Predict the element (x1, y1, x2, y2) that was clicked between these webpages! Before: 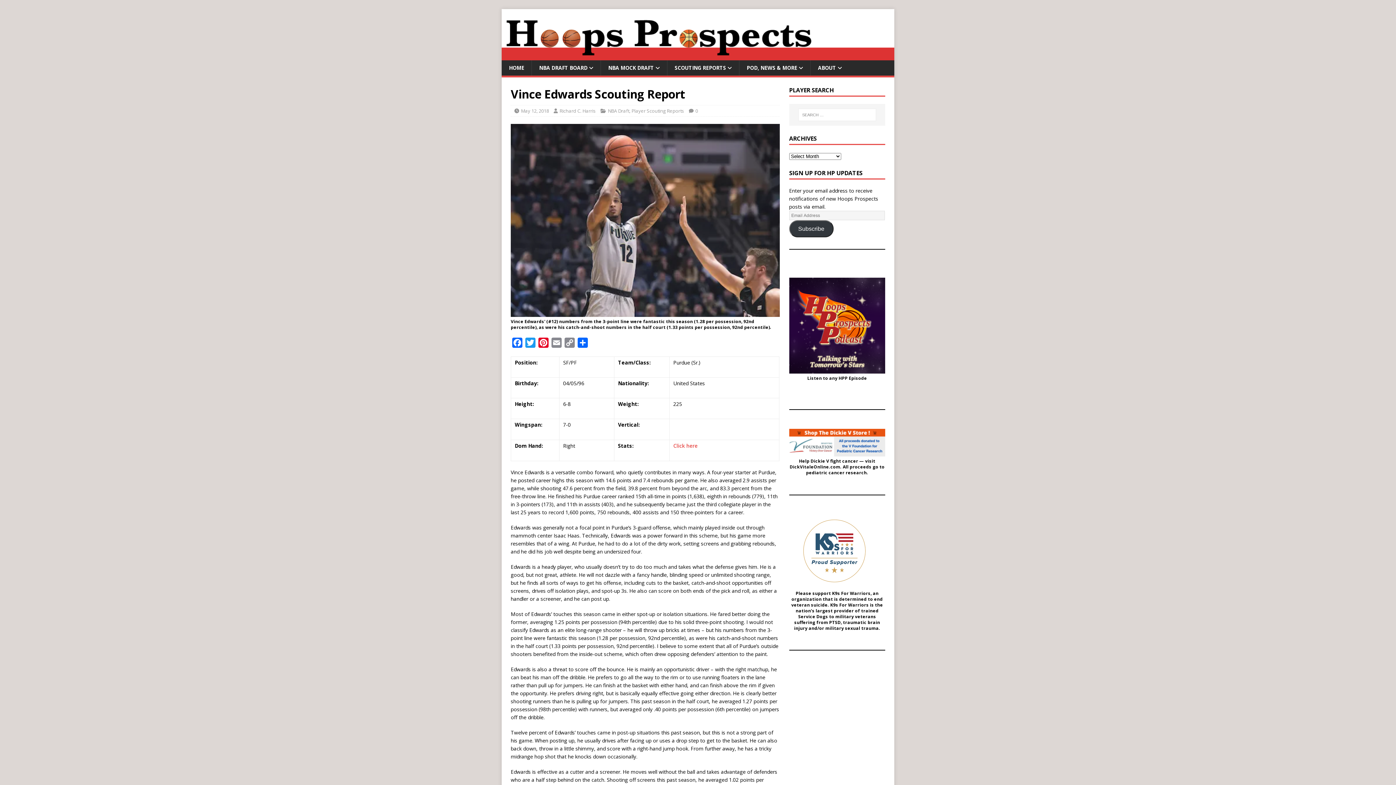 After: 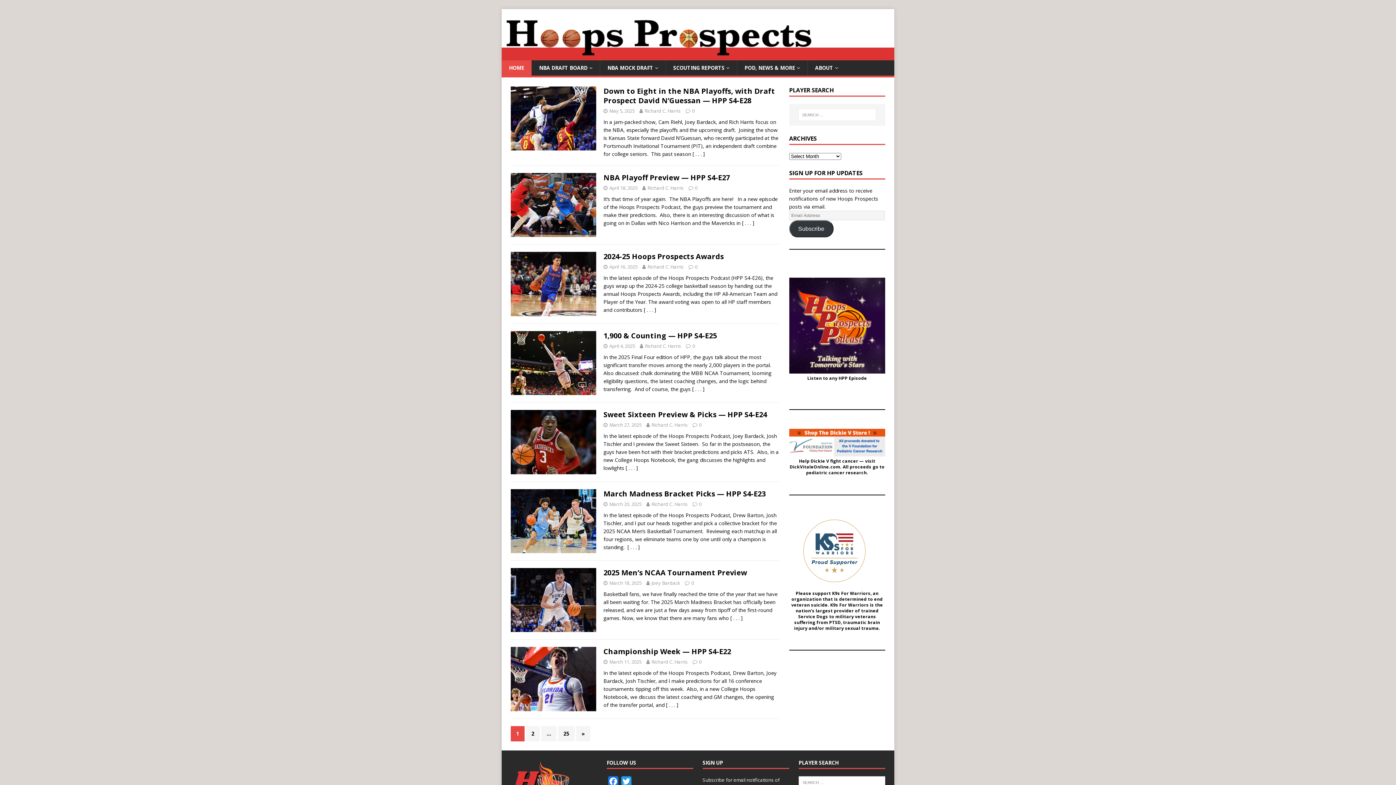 Action: bbox: (501, 60, 531, 75) label: HOME